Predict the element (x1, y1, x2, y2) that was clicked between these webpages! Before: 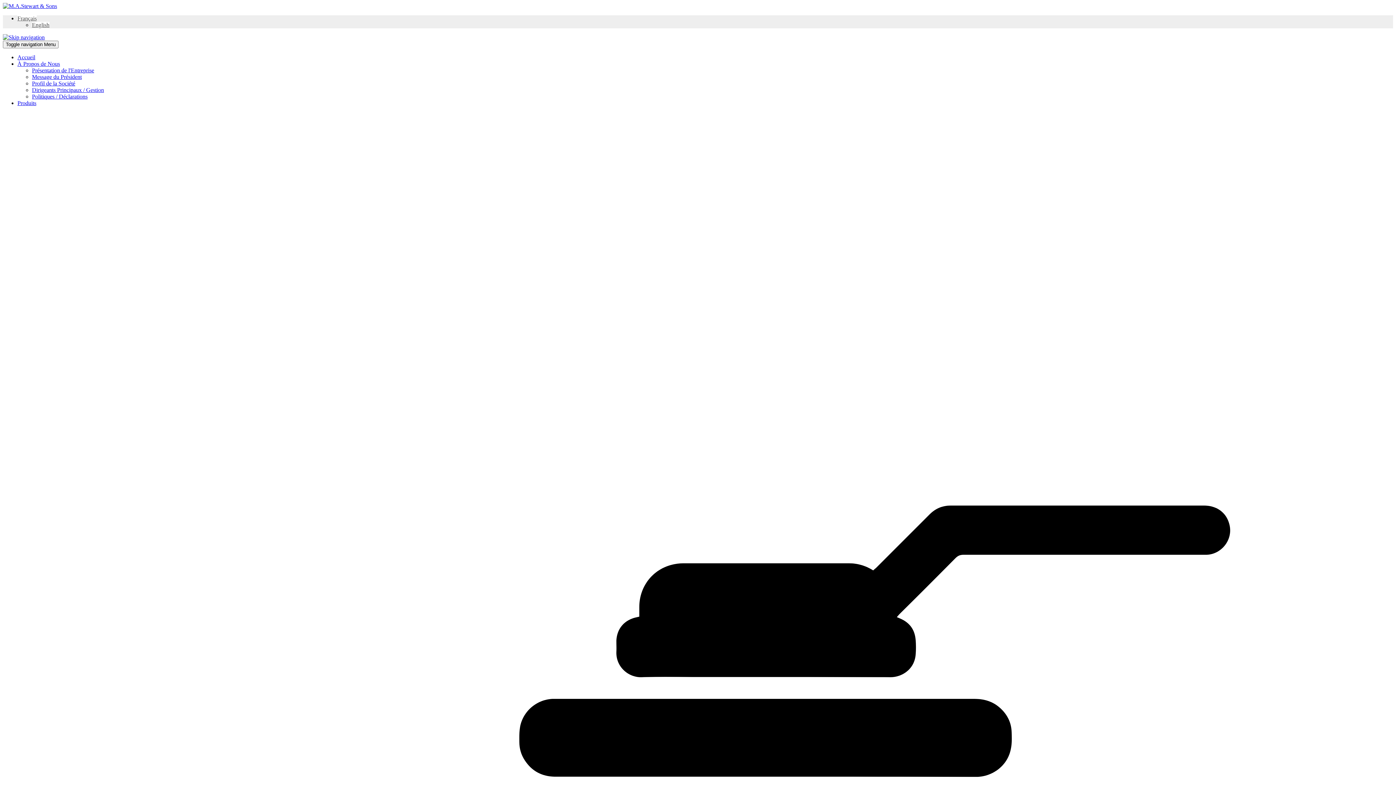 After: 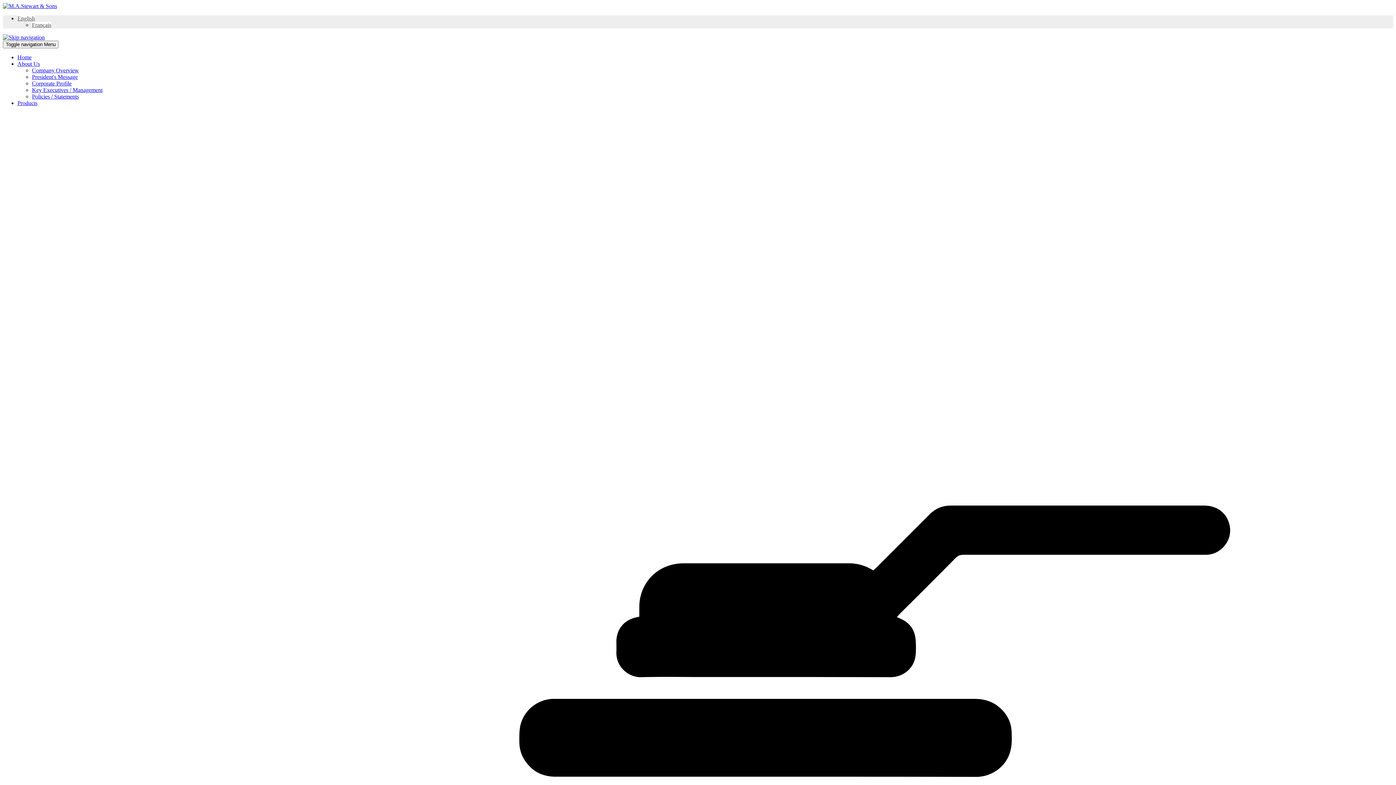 Action: label: English bbox: (32, 21, 49, 28)